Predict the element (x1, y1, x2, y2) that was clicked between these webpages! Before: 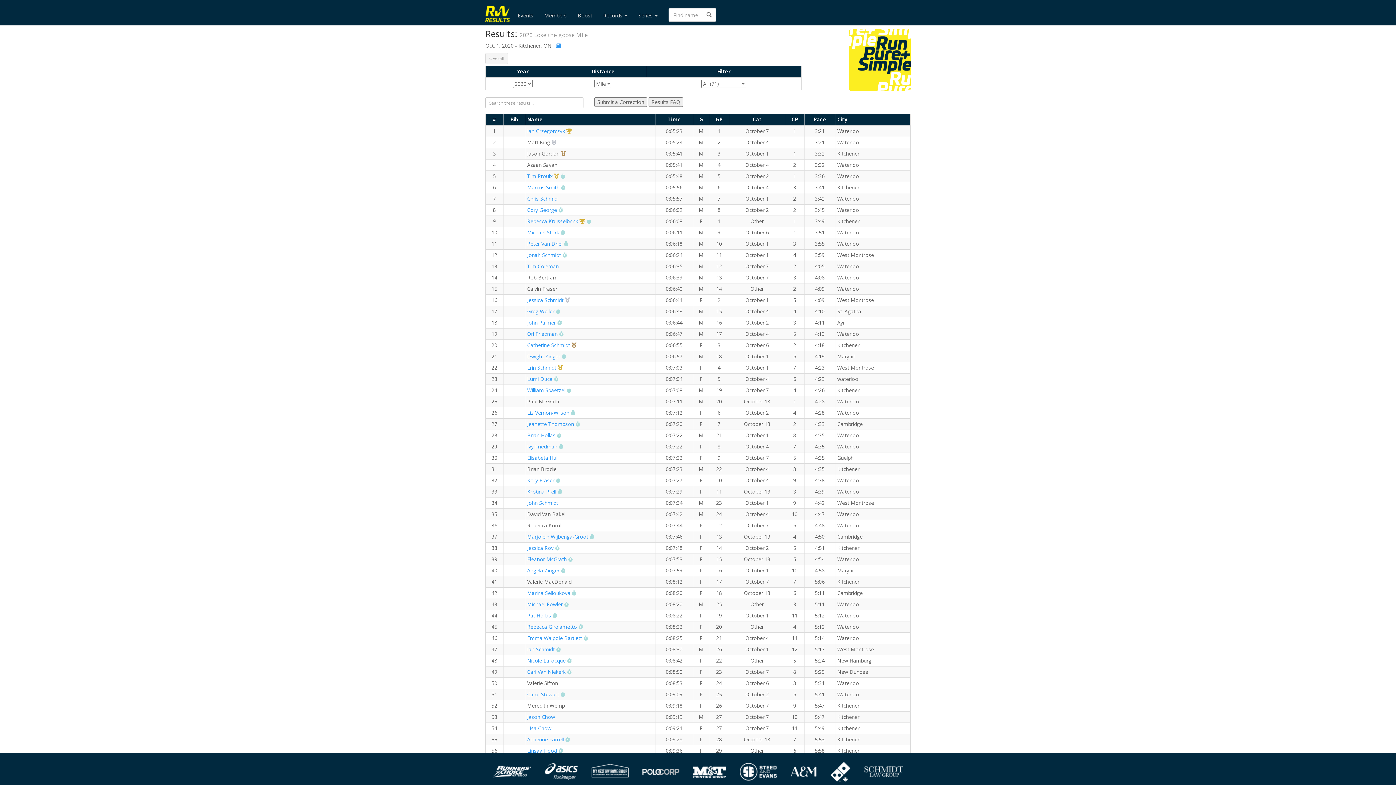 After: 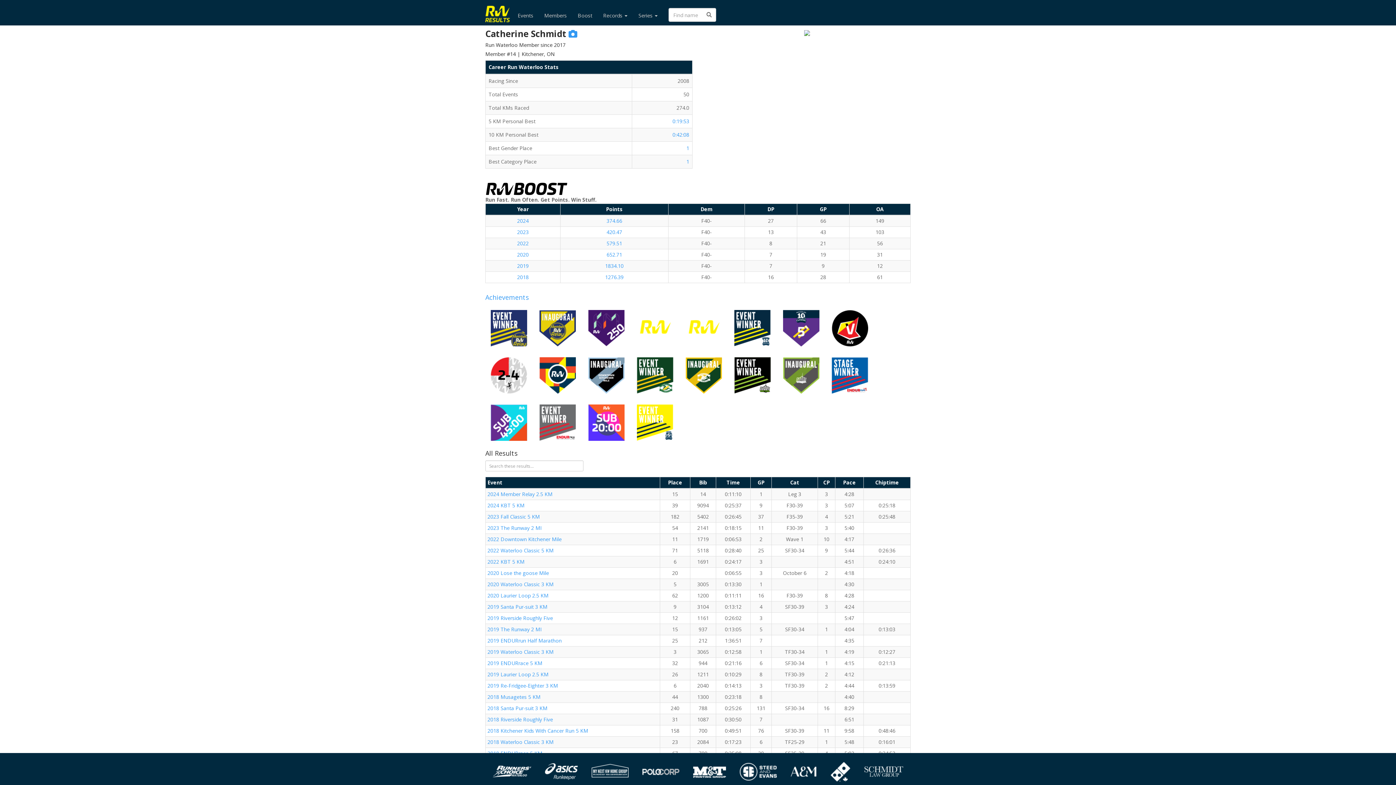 Action: bbox: (527, 341, 570, 348) label: Catherine Schmidt